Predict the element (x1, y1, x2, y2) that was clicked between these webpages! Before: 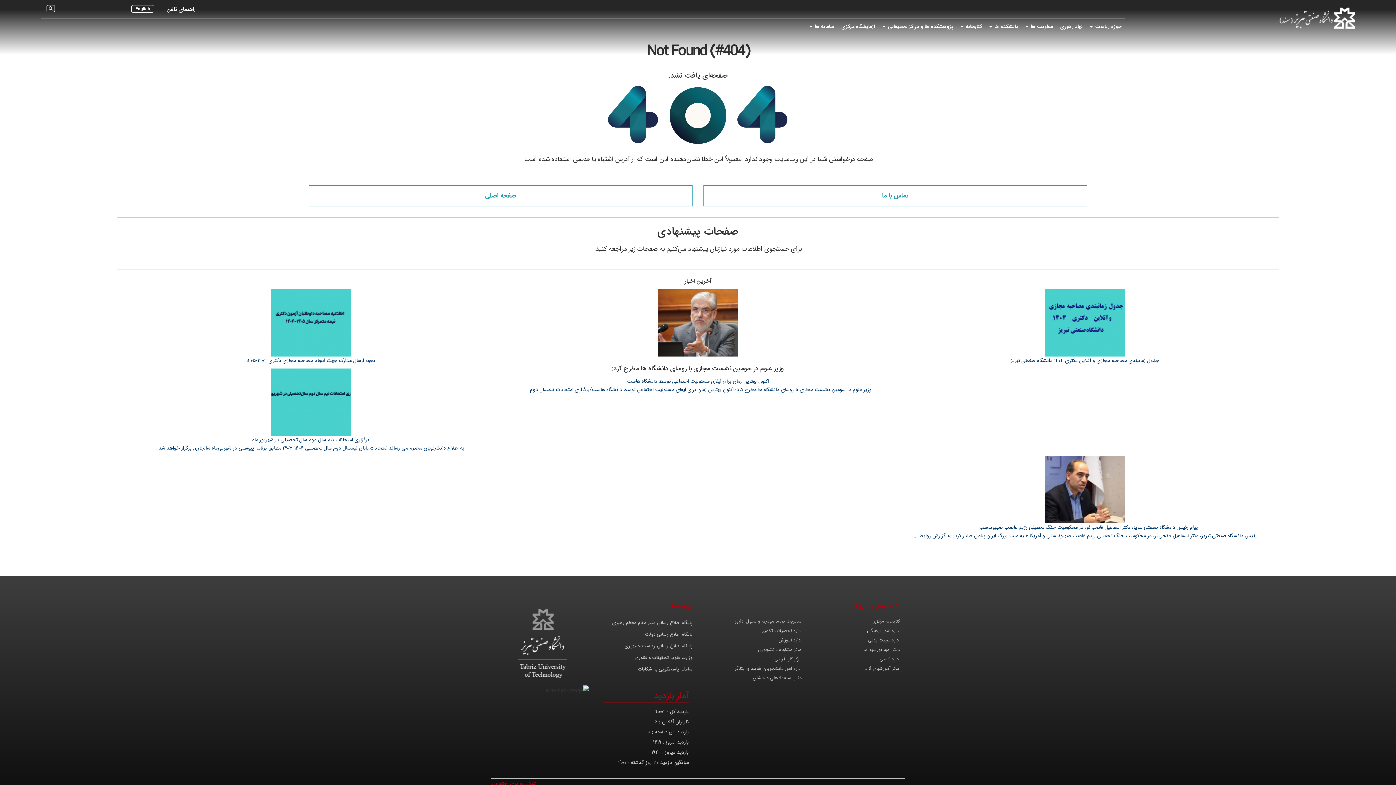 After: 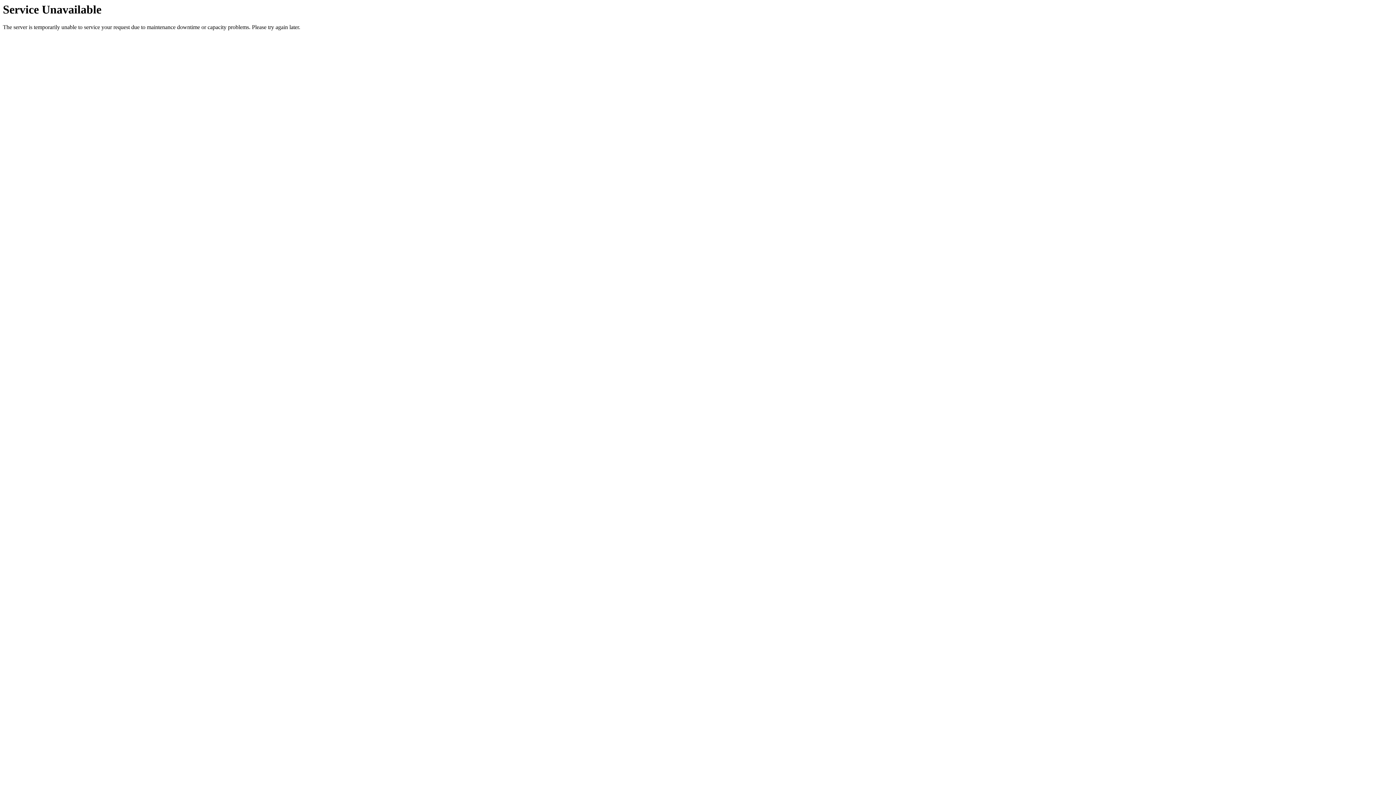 Action: label: مدیریت برنامه،بودجه و تحول اداری bbox: (734, 617, 801, 625)